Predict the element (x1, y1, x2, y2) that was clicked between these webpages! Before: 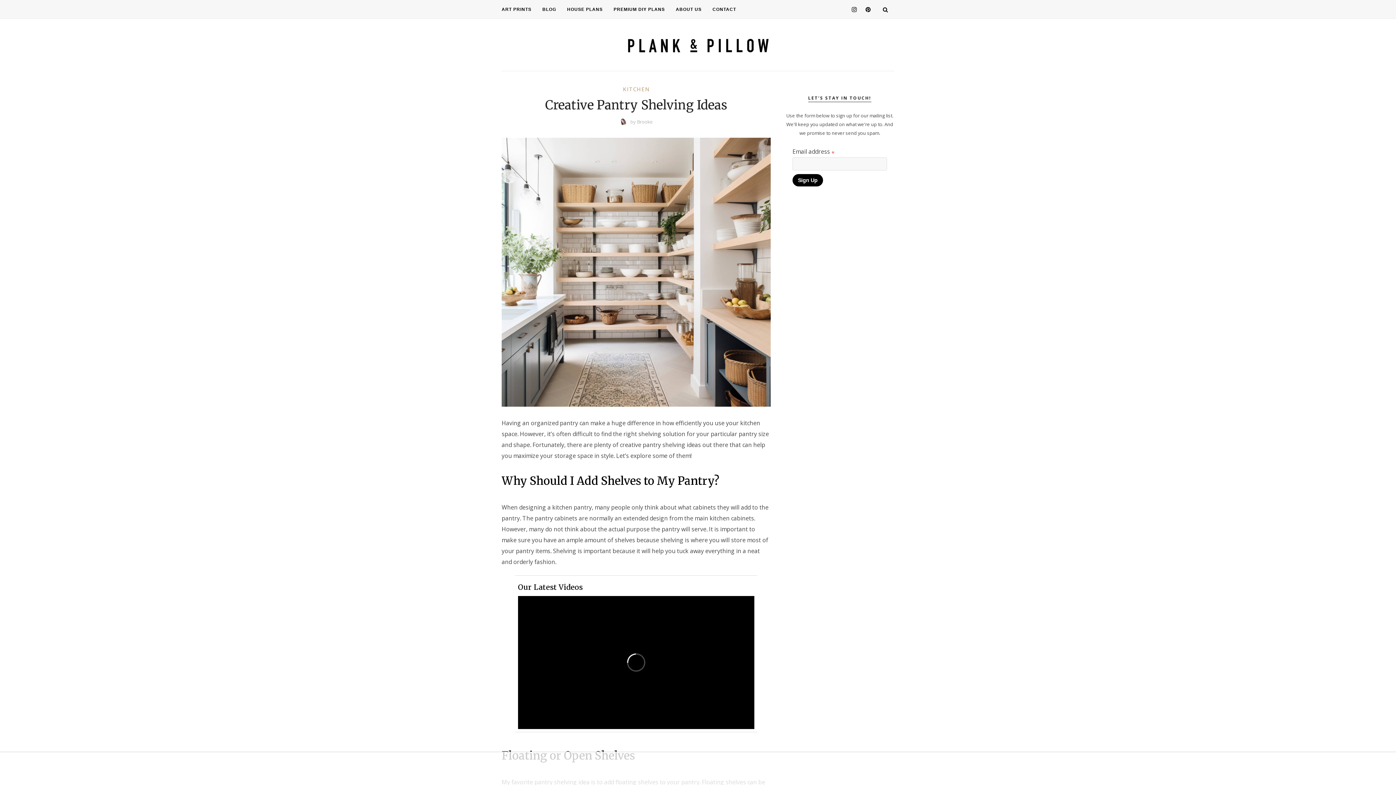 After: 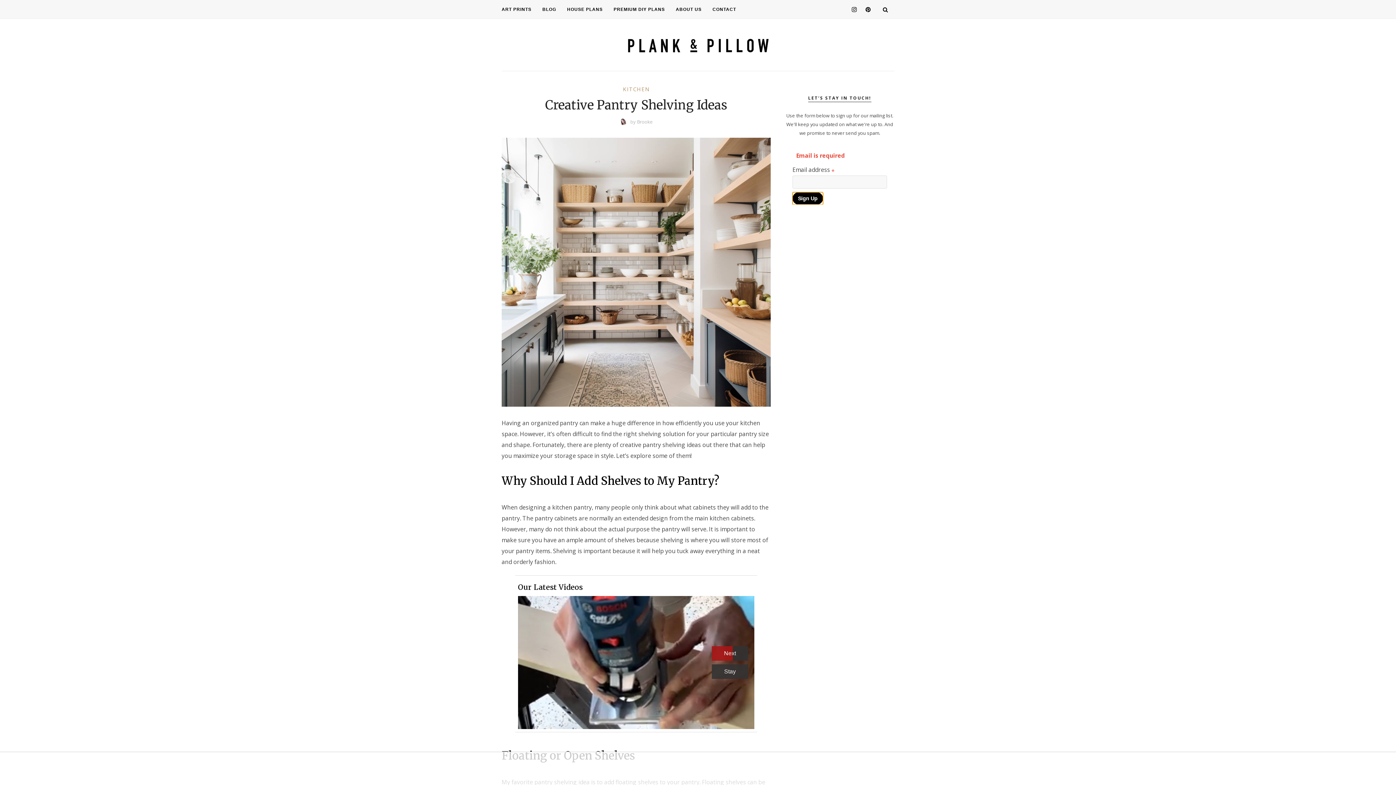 Action: bbox: (792, 174, 823, 186) label: Sign Up